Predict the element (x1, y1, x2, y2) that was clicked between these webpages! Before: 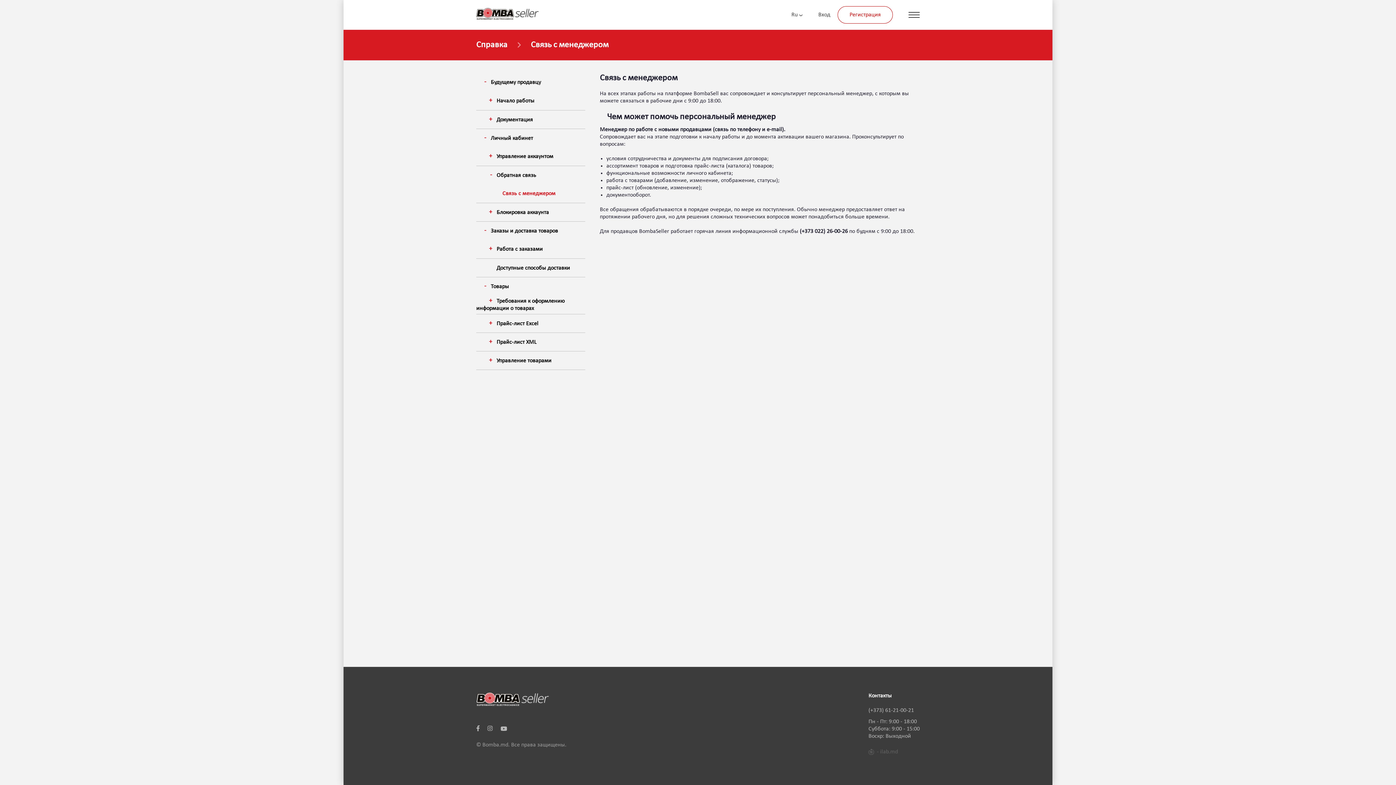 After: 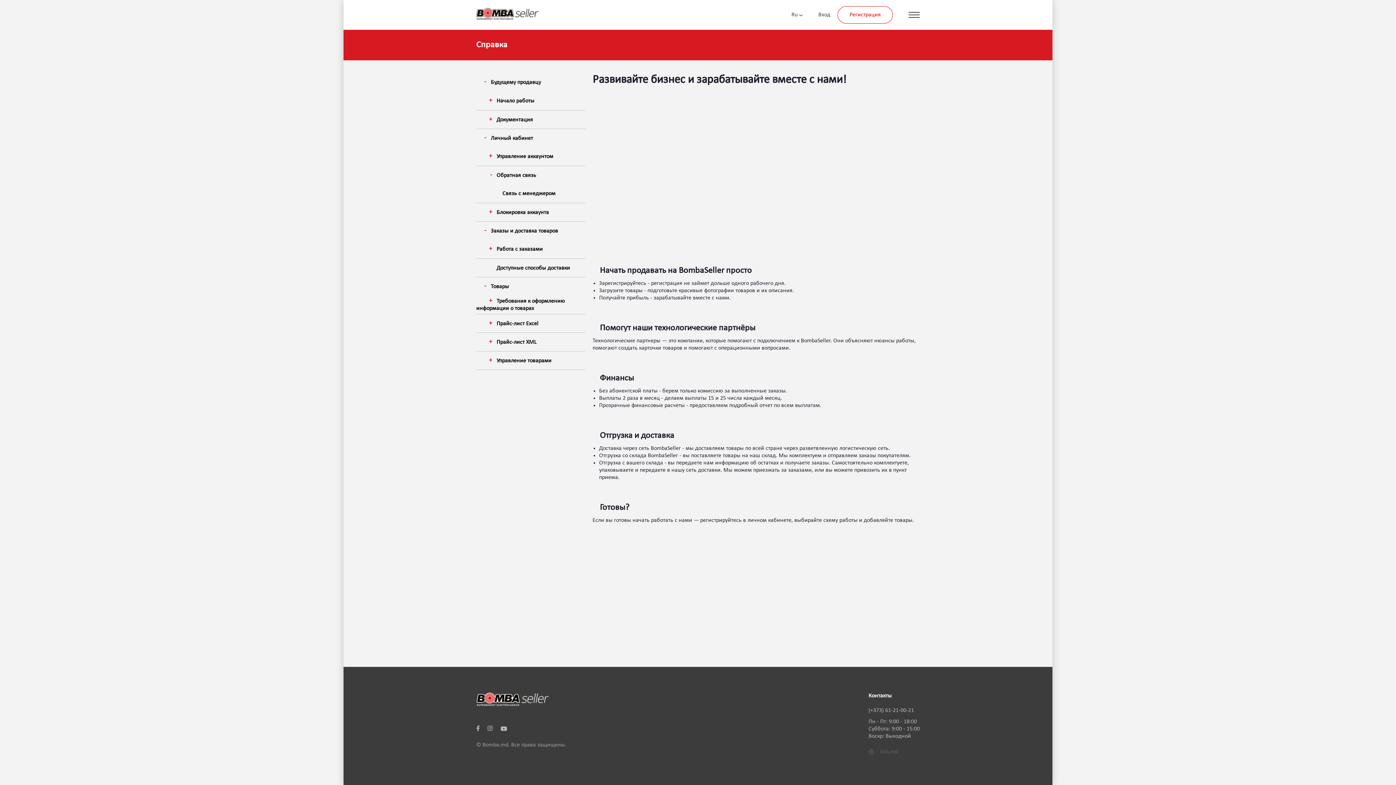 Action: bbox: (476, 40, 507, 49) label: Справка